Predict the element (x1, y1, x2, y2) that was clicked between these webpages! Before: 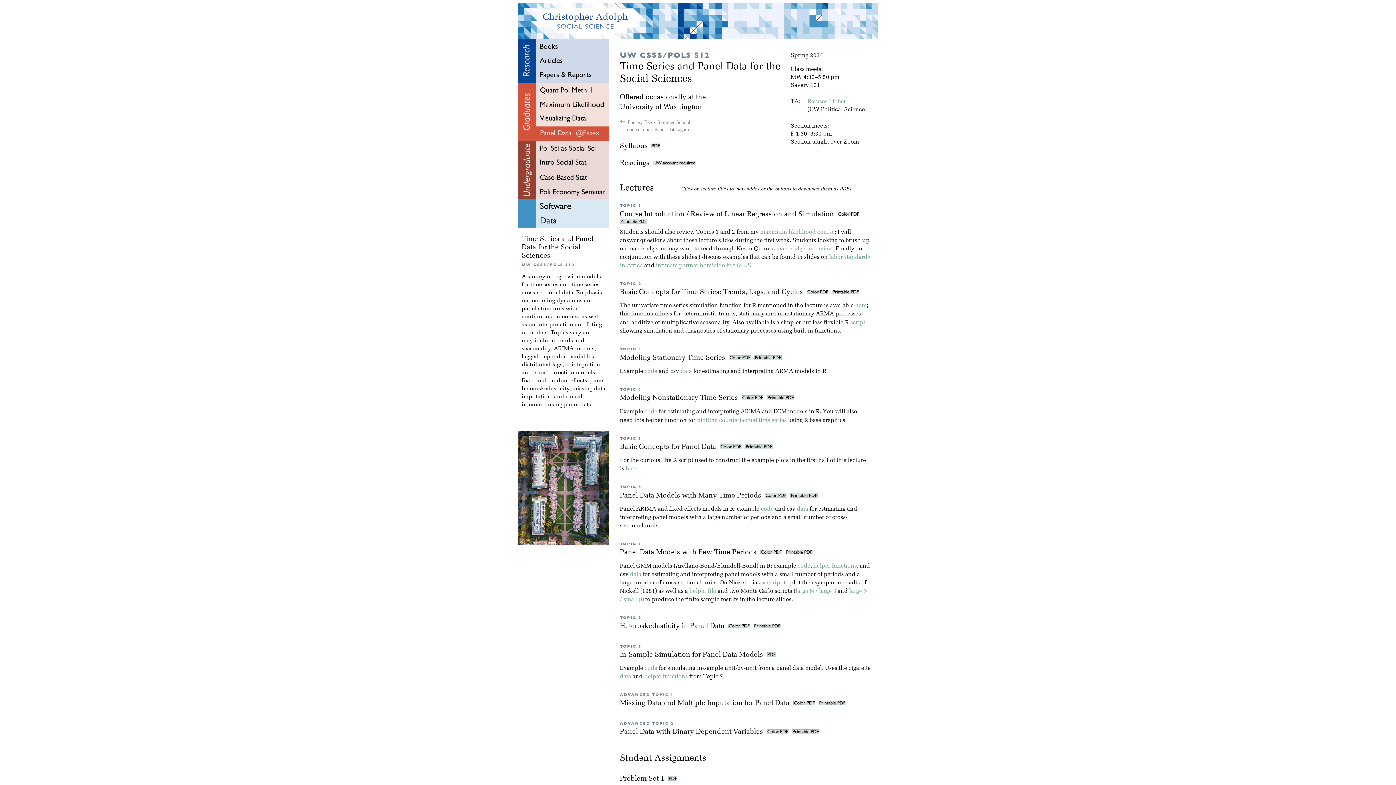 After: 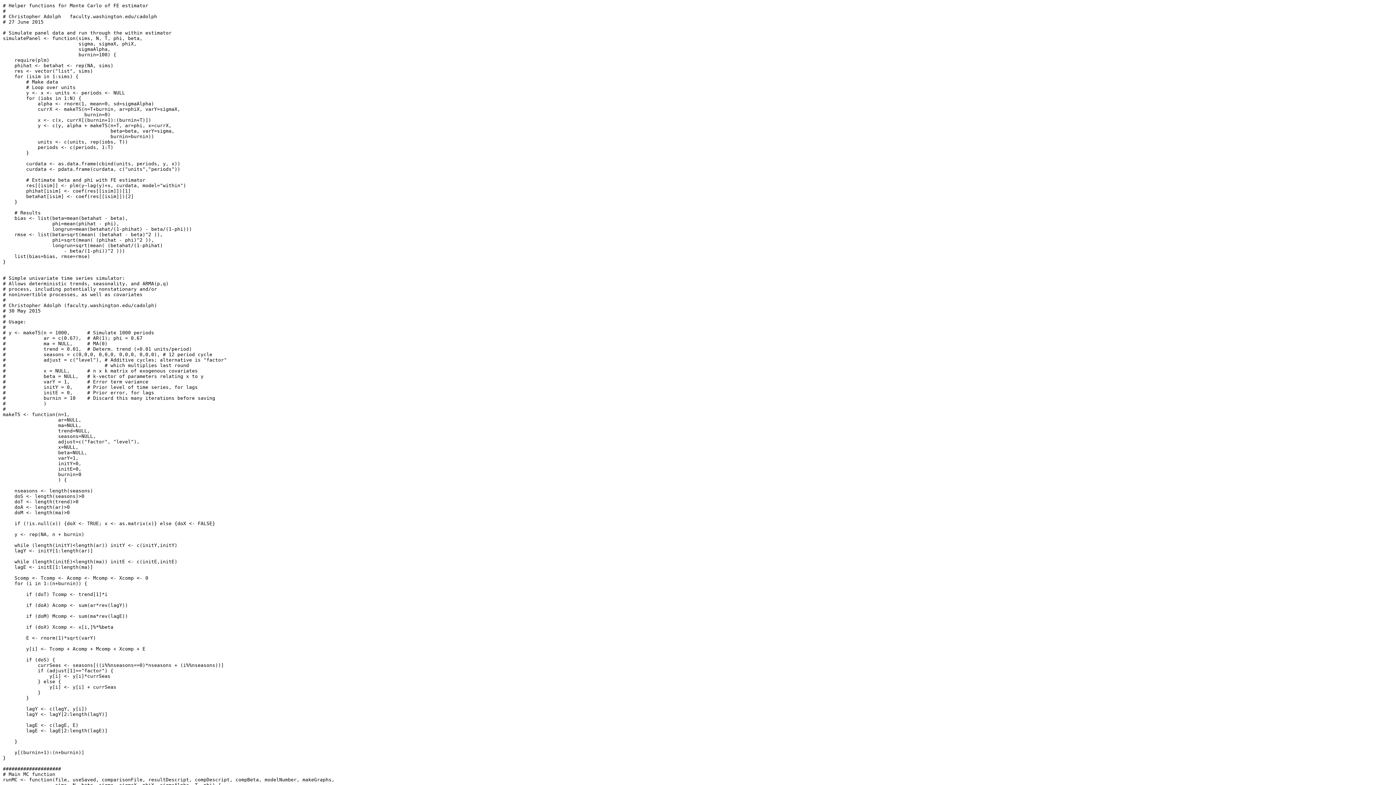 Action: label: helper file bbox: (689, 588, 716, 594)